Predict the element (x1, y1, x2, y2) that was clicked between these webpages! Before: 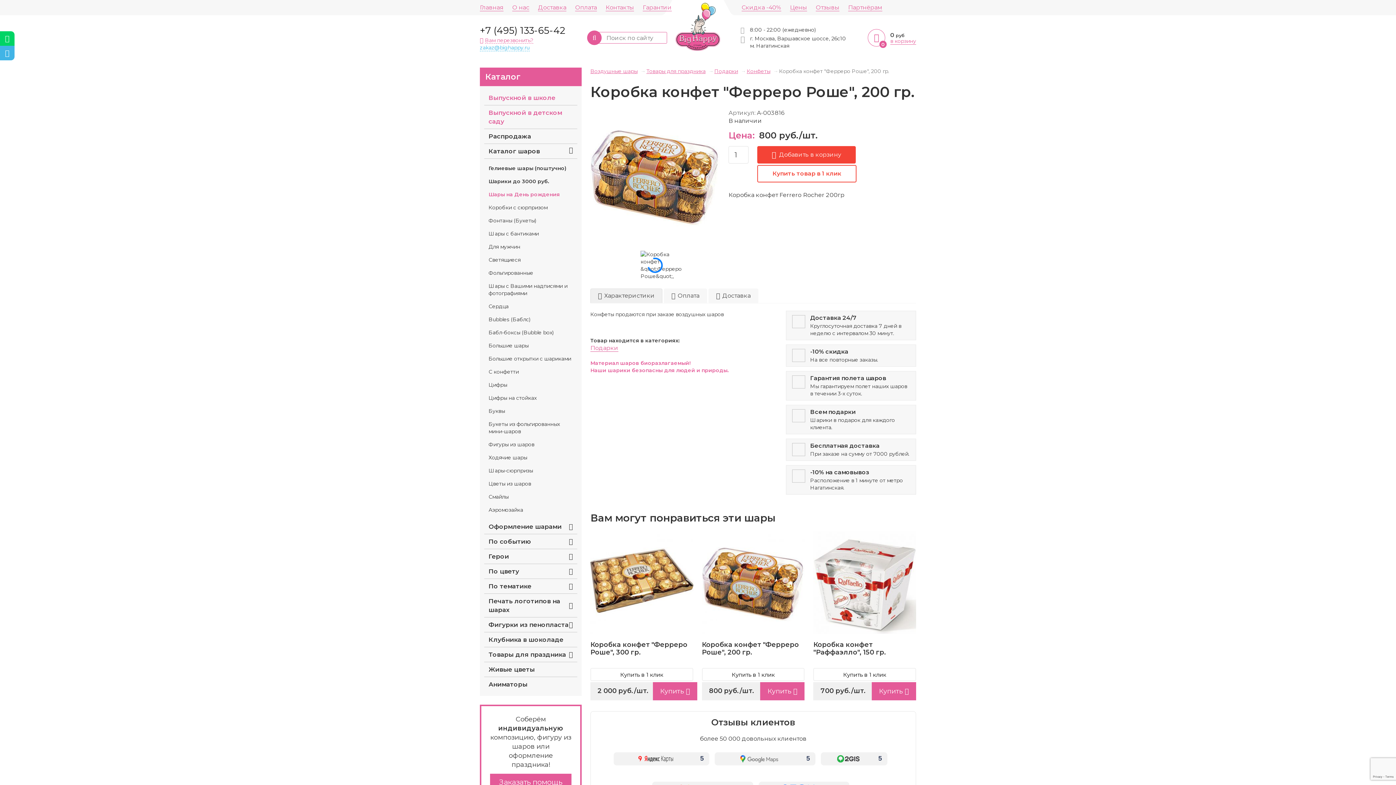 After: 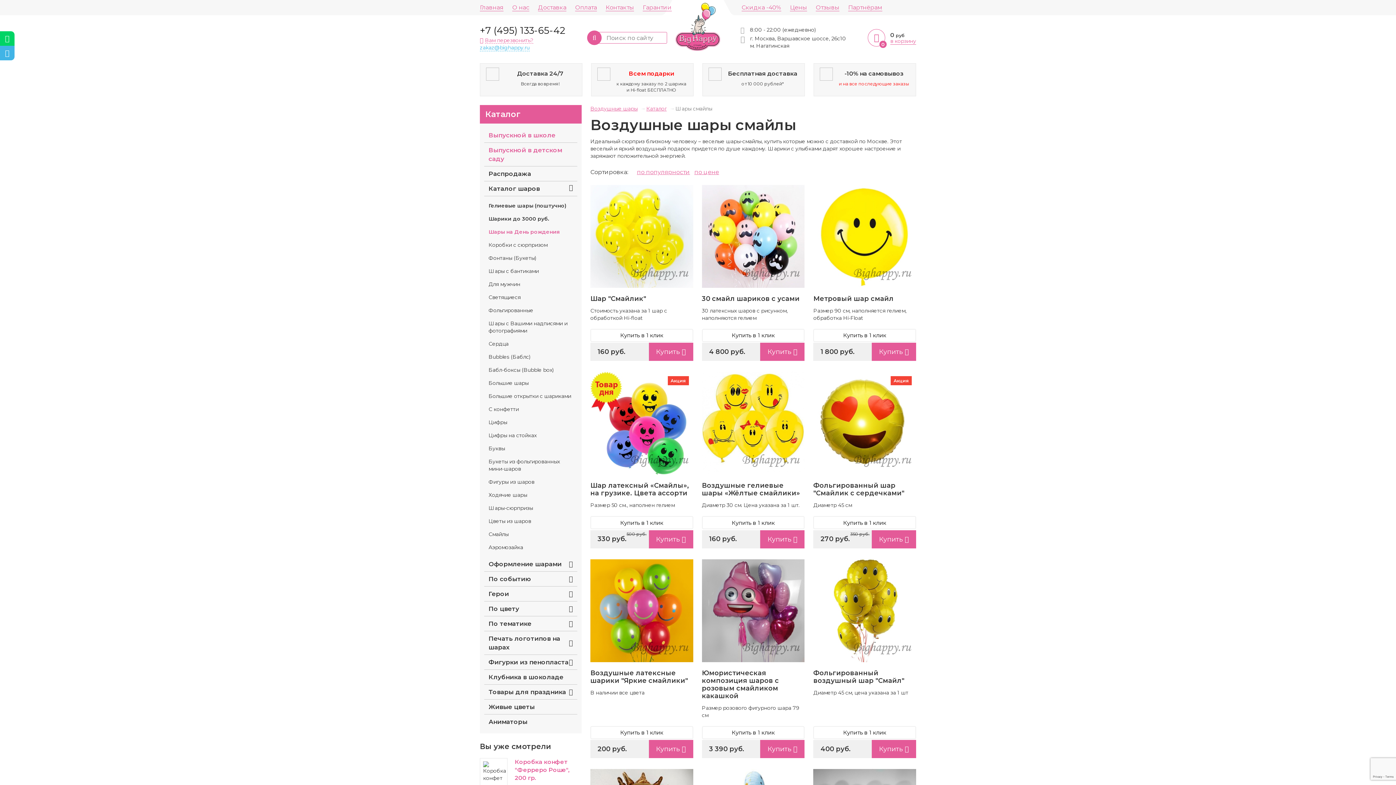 Action: label: Смайлы bbox: (484, 490, 577, 503)